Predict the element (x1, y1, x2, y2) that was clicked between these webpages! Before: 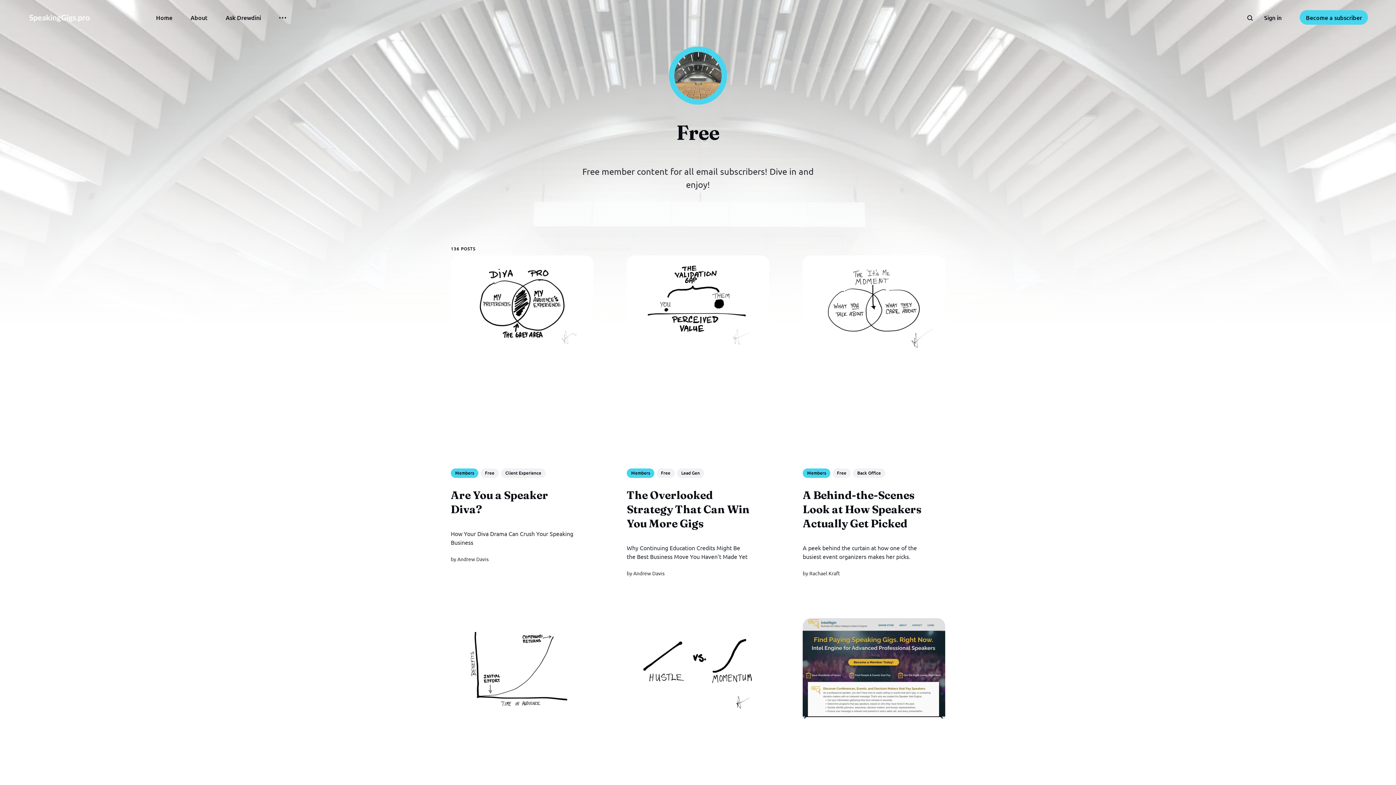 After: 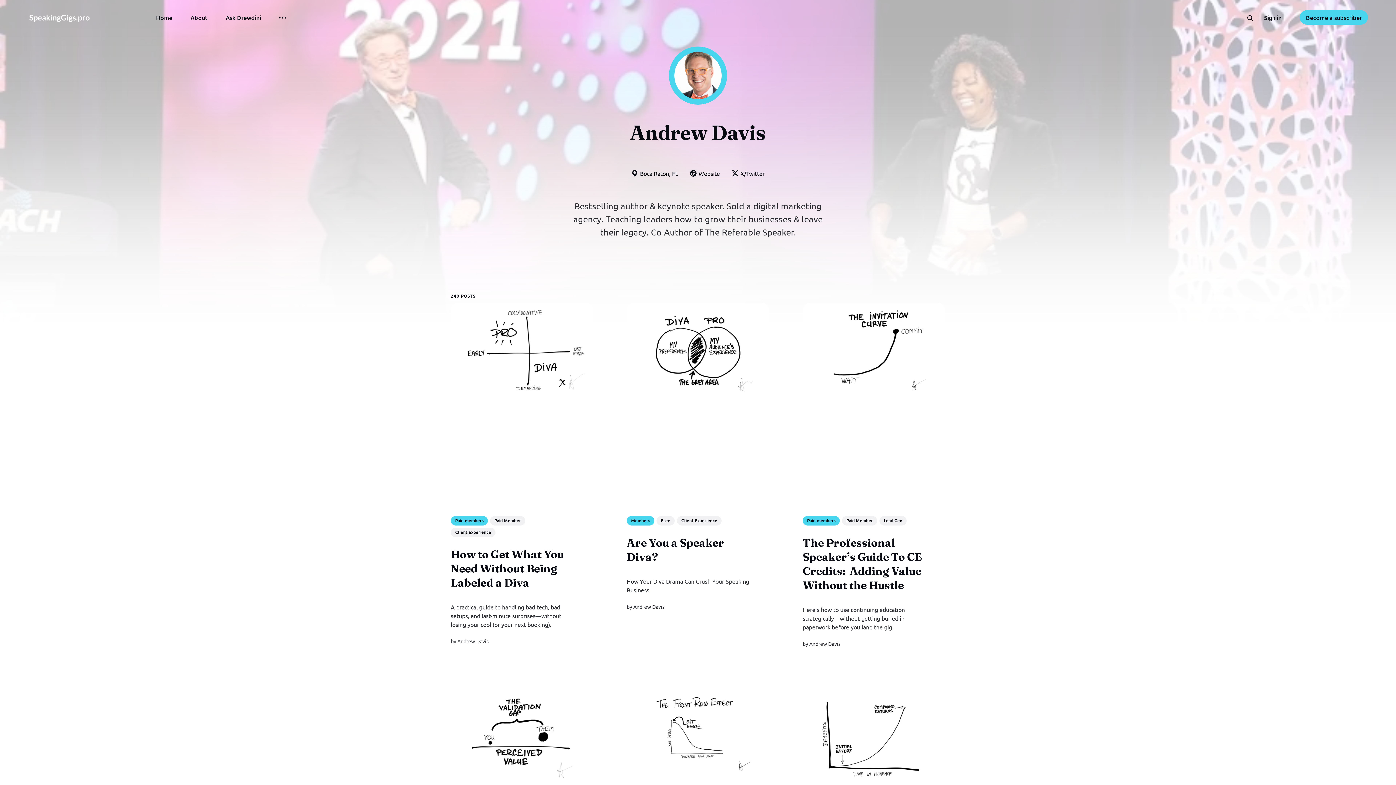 Action: bbox: (633, 570, 664, 576) label: Andrew Davis